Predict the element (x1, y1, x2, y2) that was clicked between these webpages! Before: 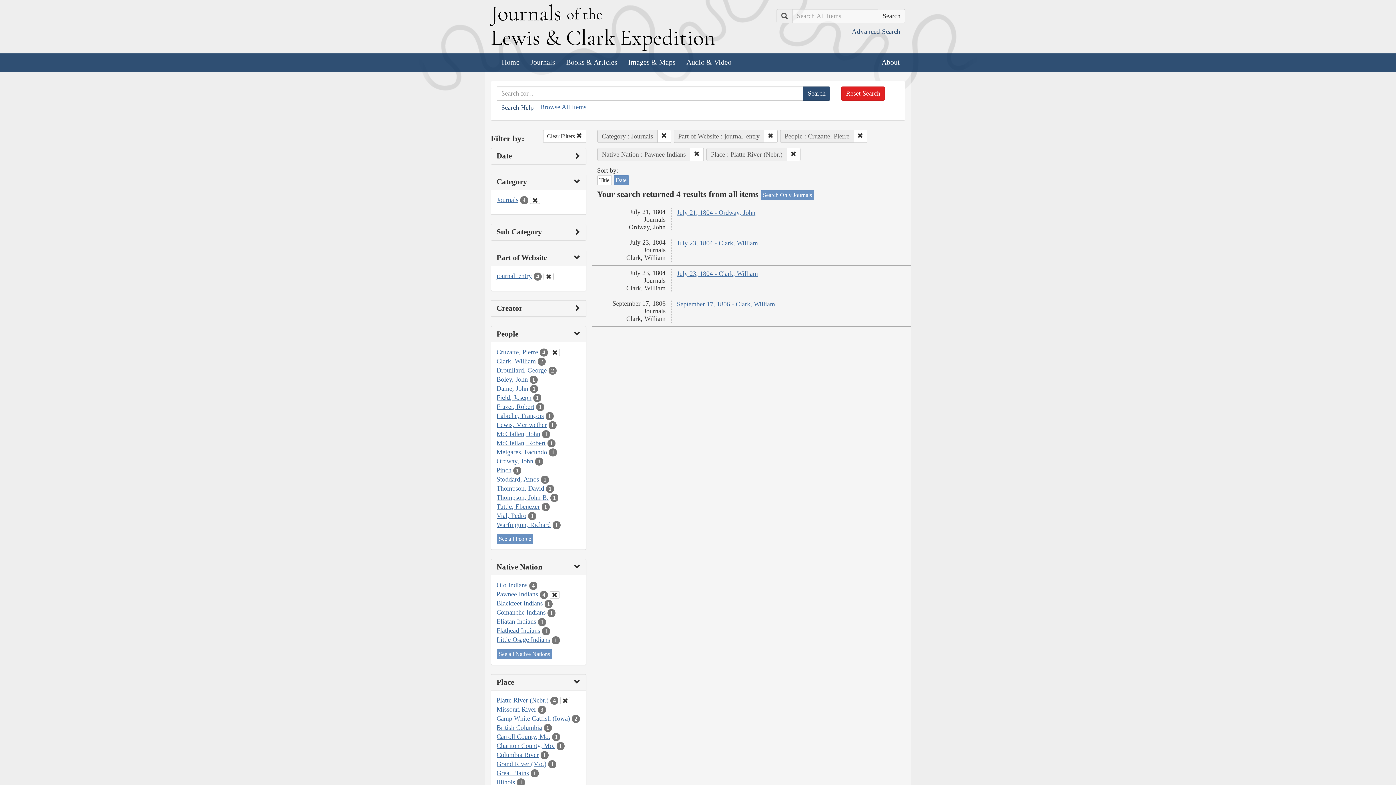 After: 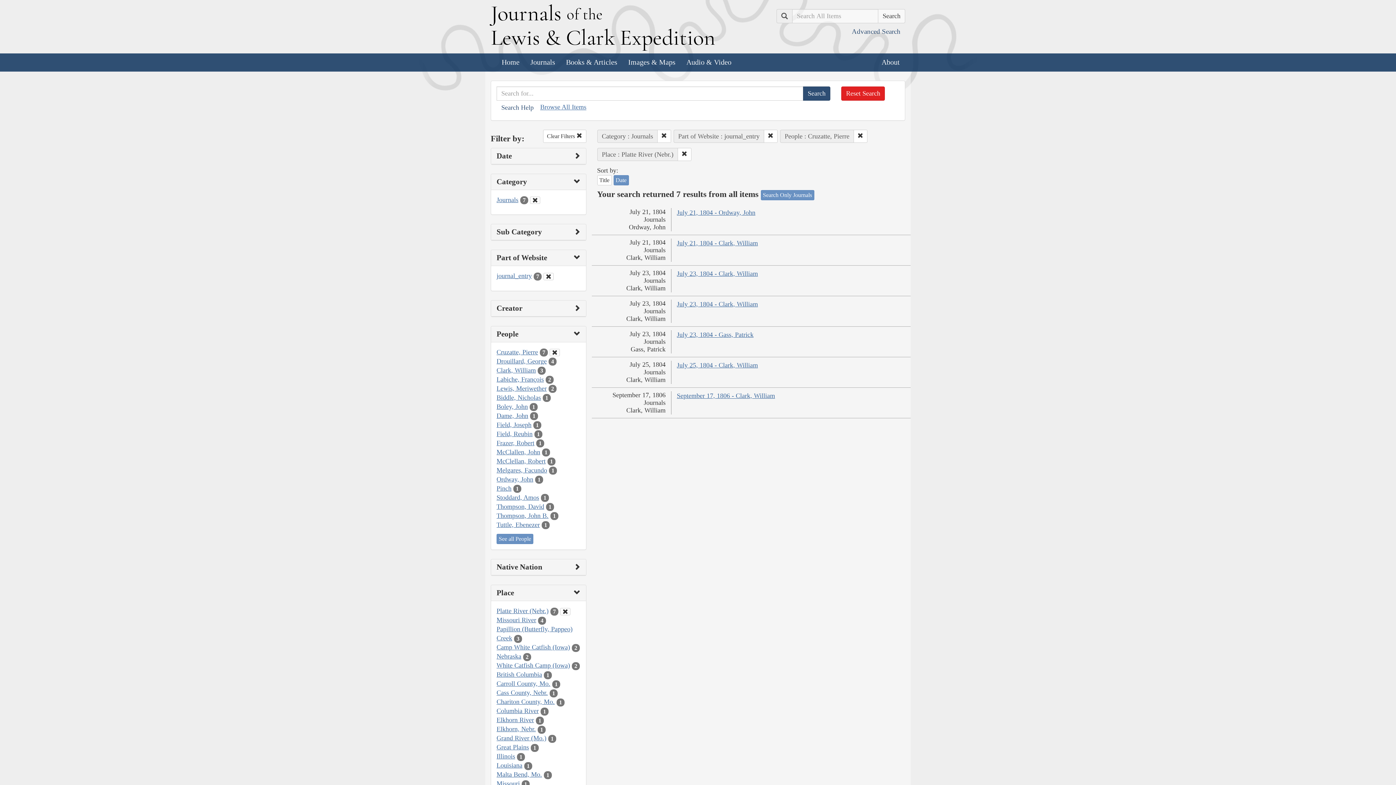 Action: label: Clear Native Nation Filter bbox: (549, 591, 560, 598)